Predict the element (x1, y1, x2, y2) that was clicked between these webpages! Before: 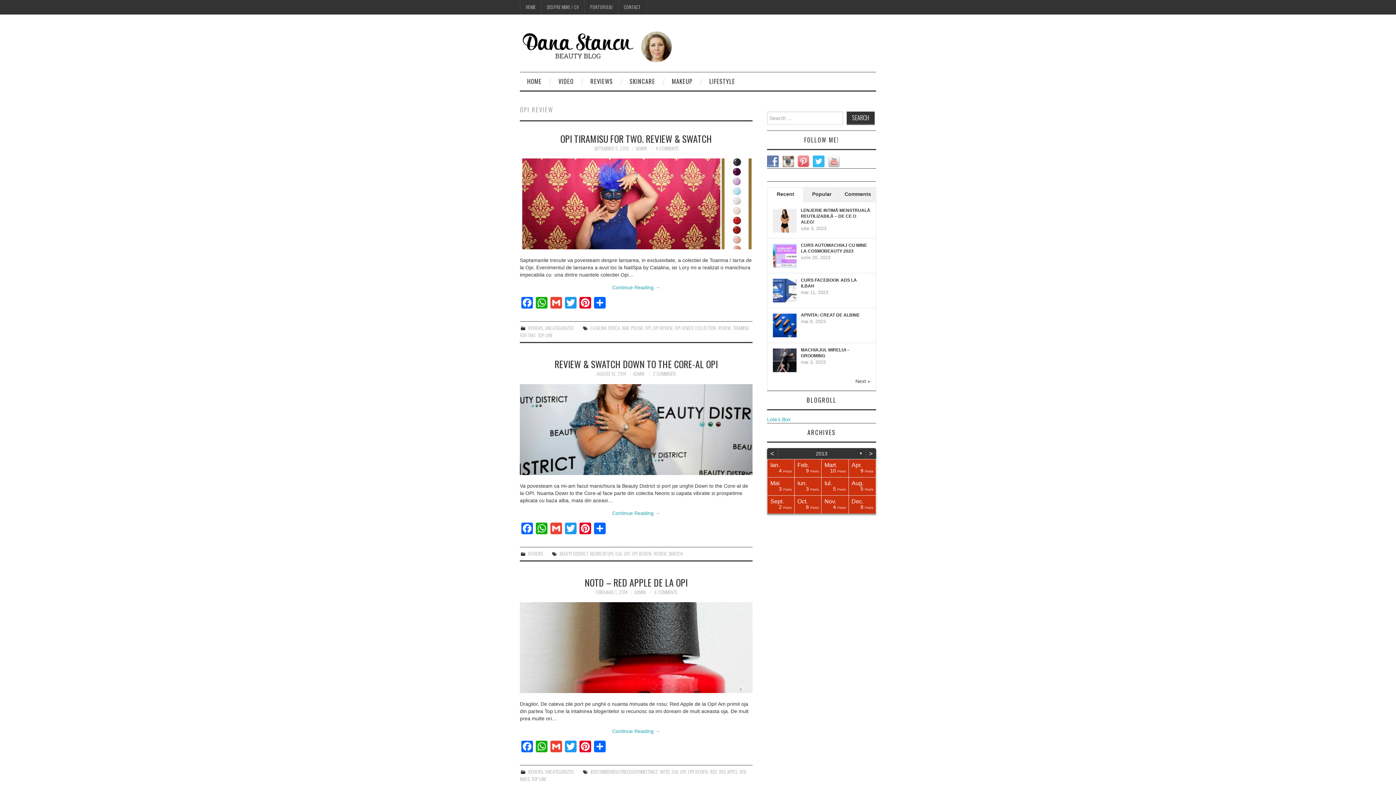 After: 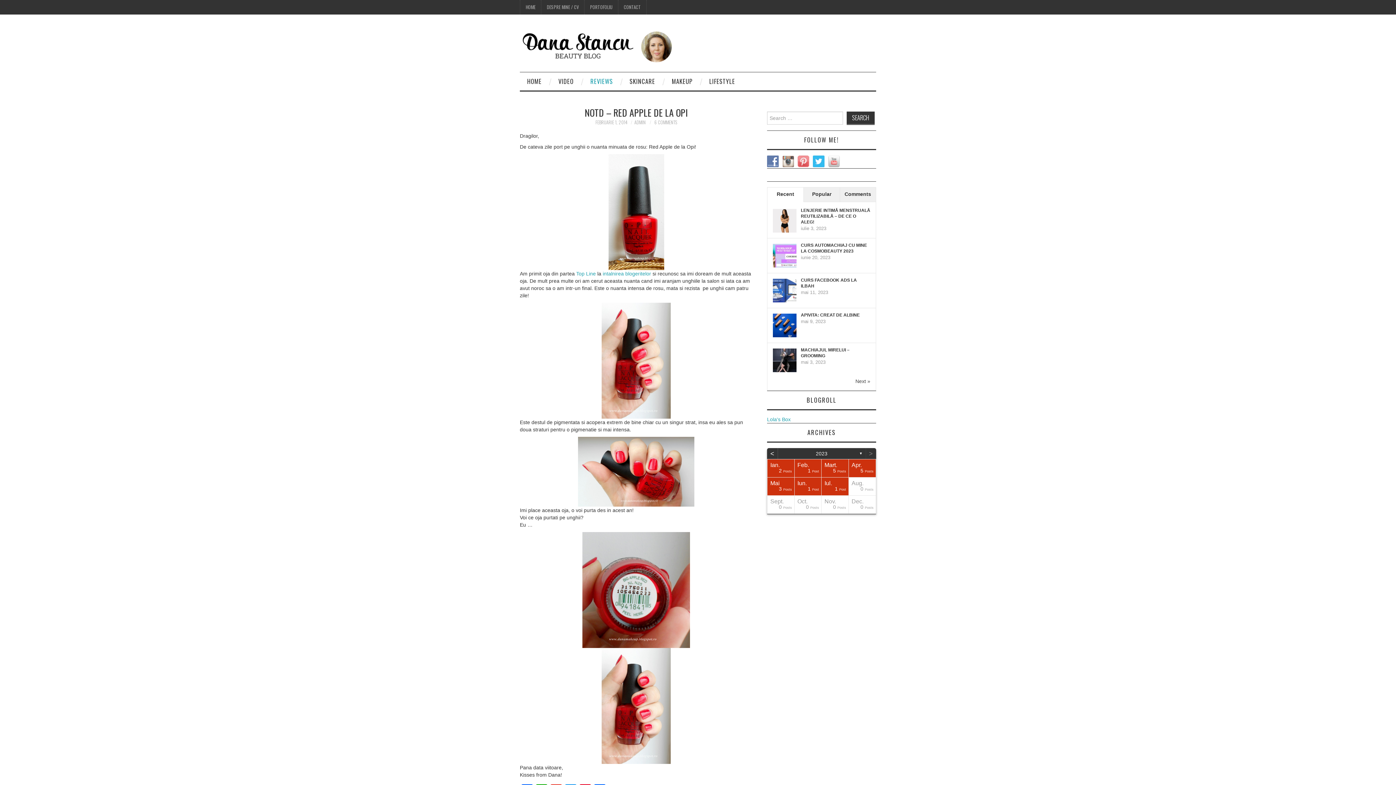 Action: bbox: (584, 575, 687, 589) label: NOTD – RED APPLE DE LA OPI